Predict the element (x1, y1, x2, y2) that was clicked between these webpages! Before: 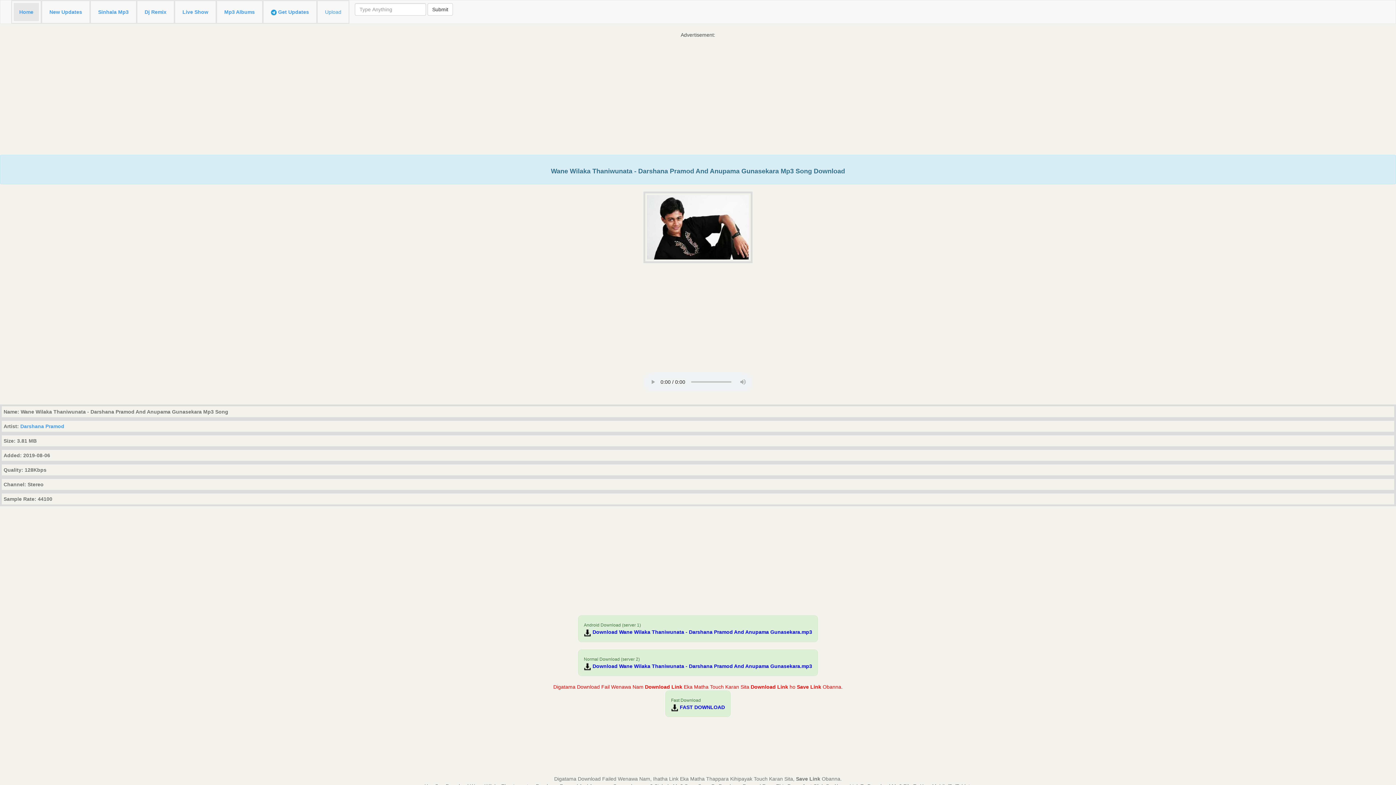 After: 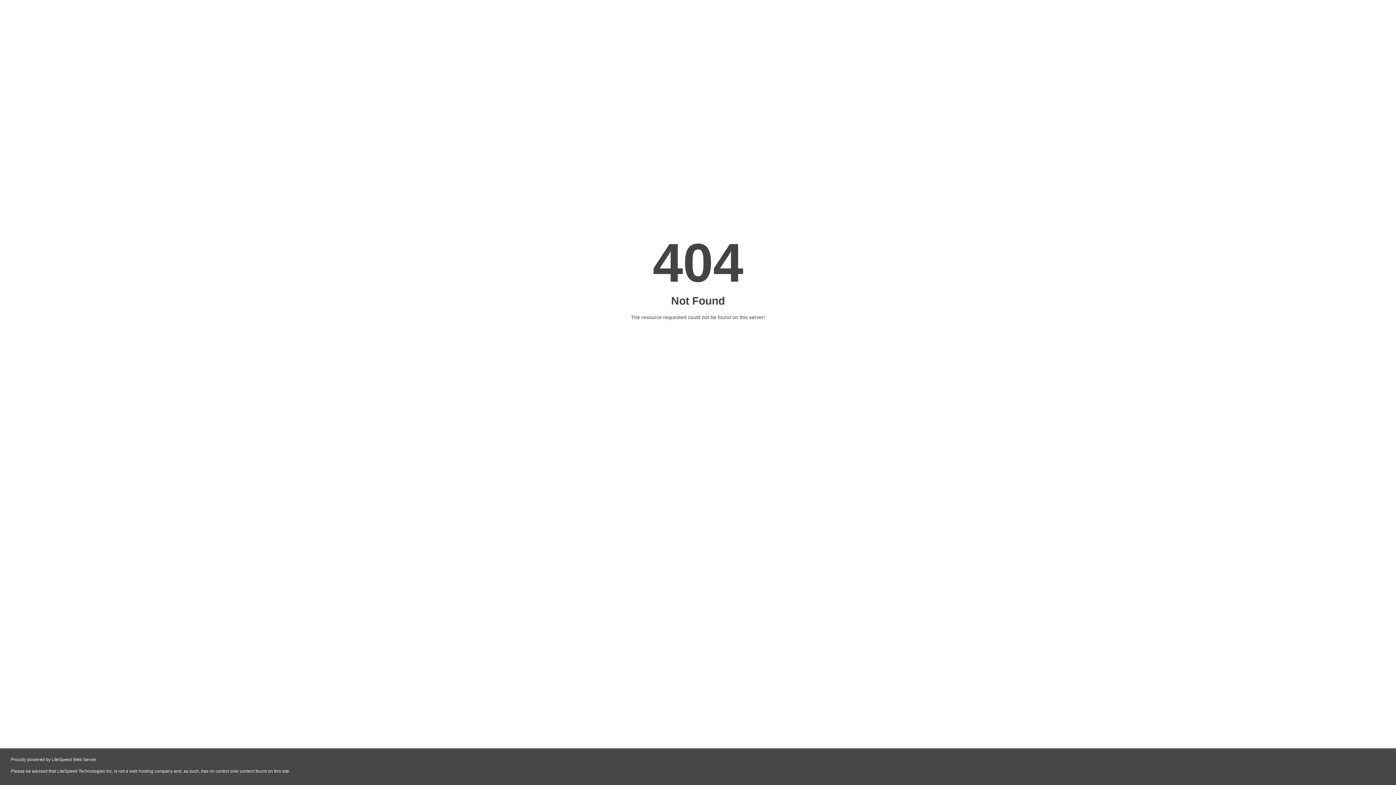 Action: label: Normal Download (server 2)
 Download Wane Wilaka Thaniwunata - Darshana Pramod And Anupama Gunasekara.mp3 bbox: (578, 649, 818, 676)